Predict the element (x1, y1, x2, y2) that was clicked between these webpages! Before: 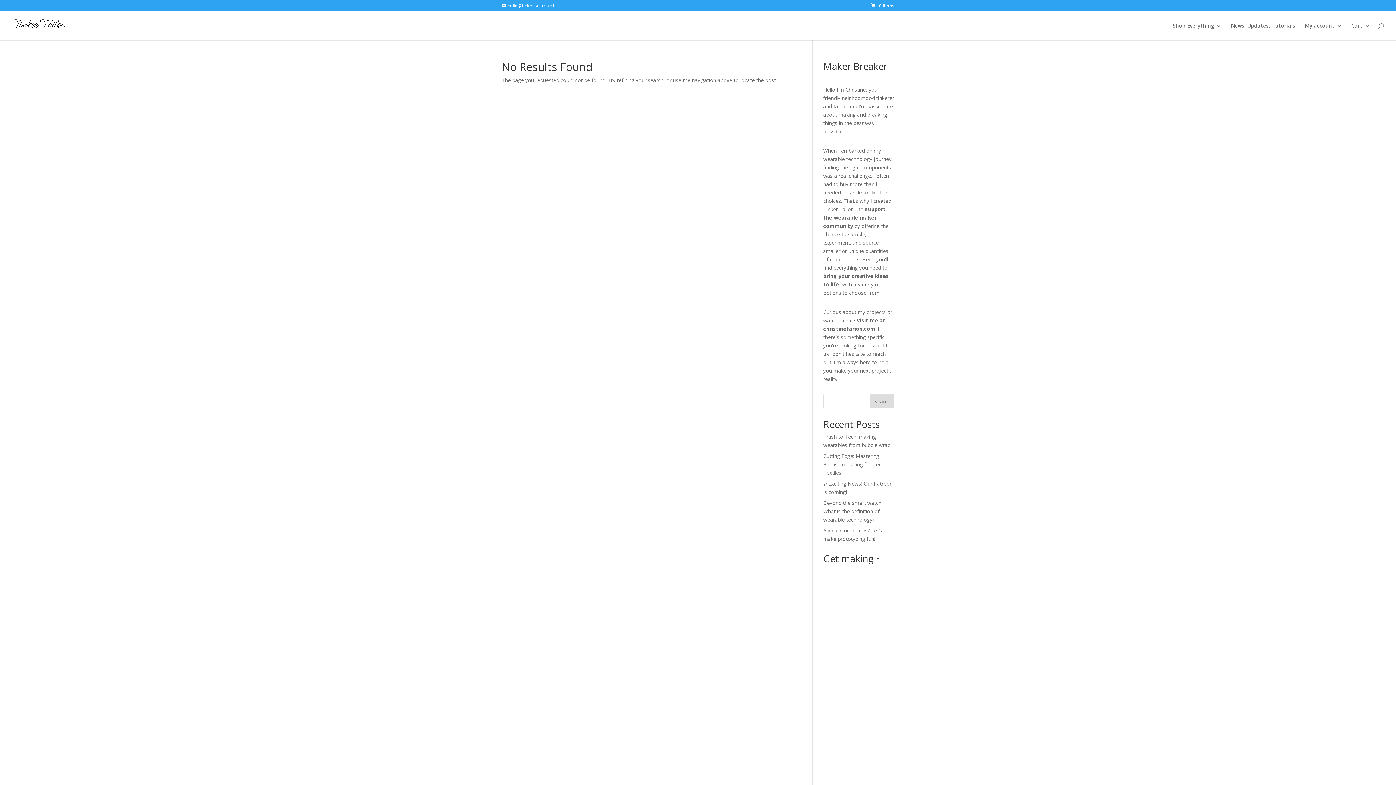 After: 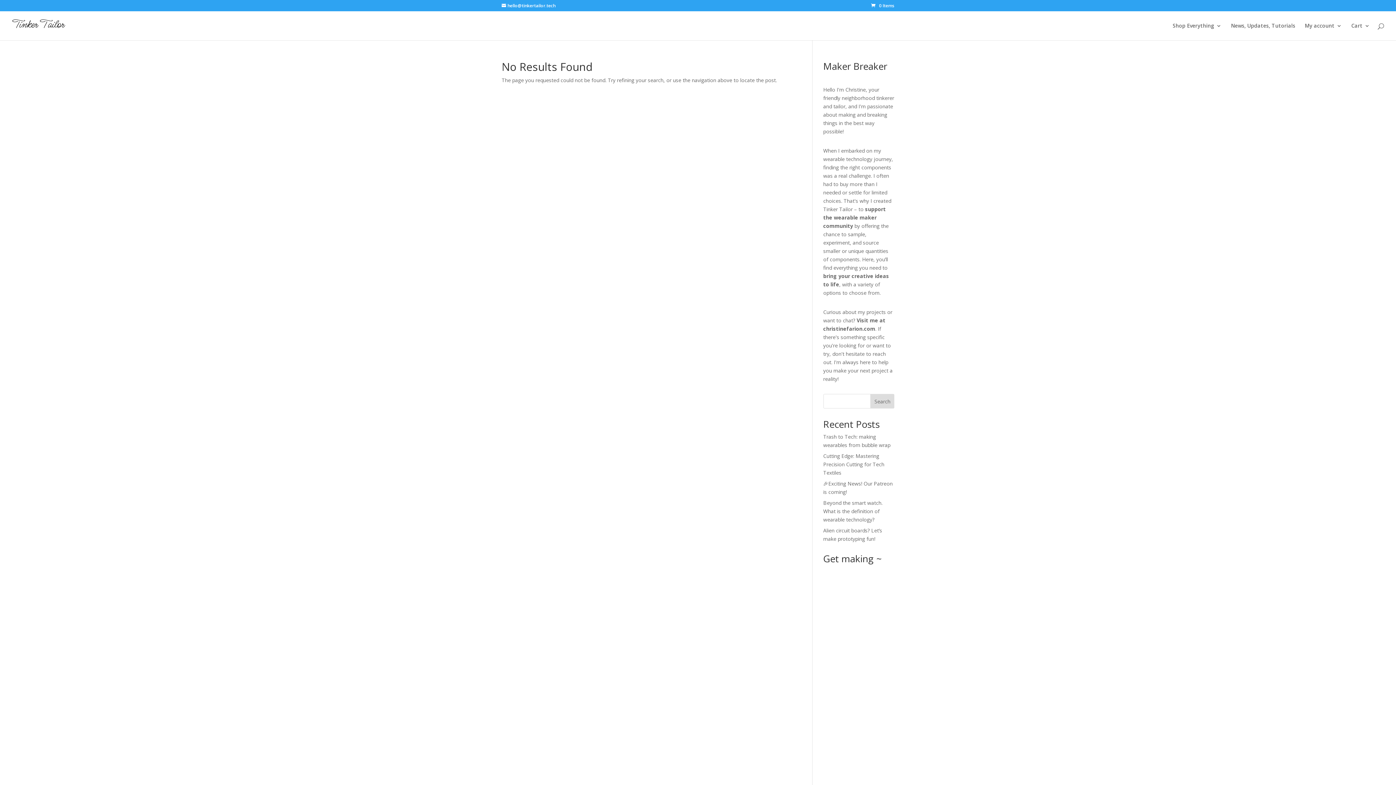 Action: label: Search bbox: (870, 394, 894, 408)